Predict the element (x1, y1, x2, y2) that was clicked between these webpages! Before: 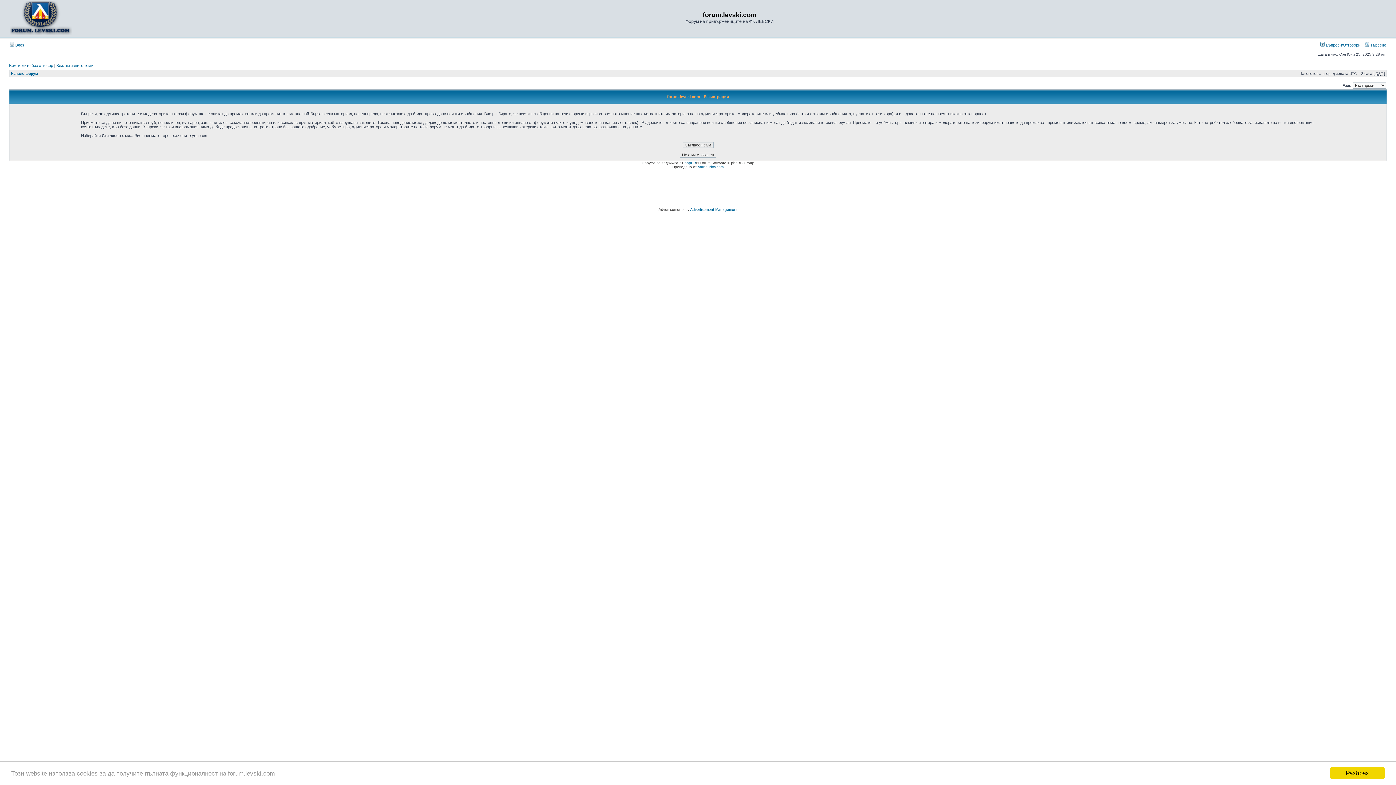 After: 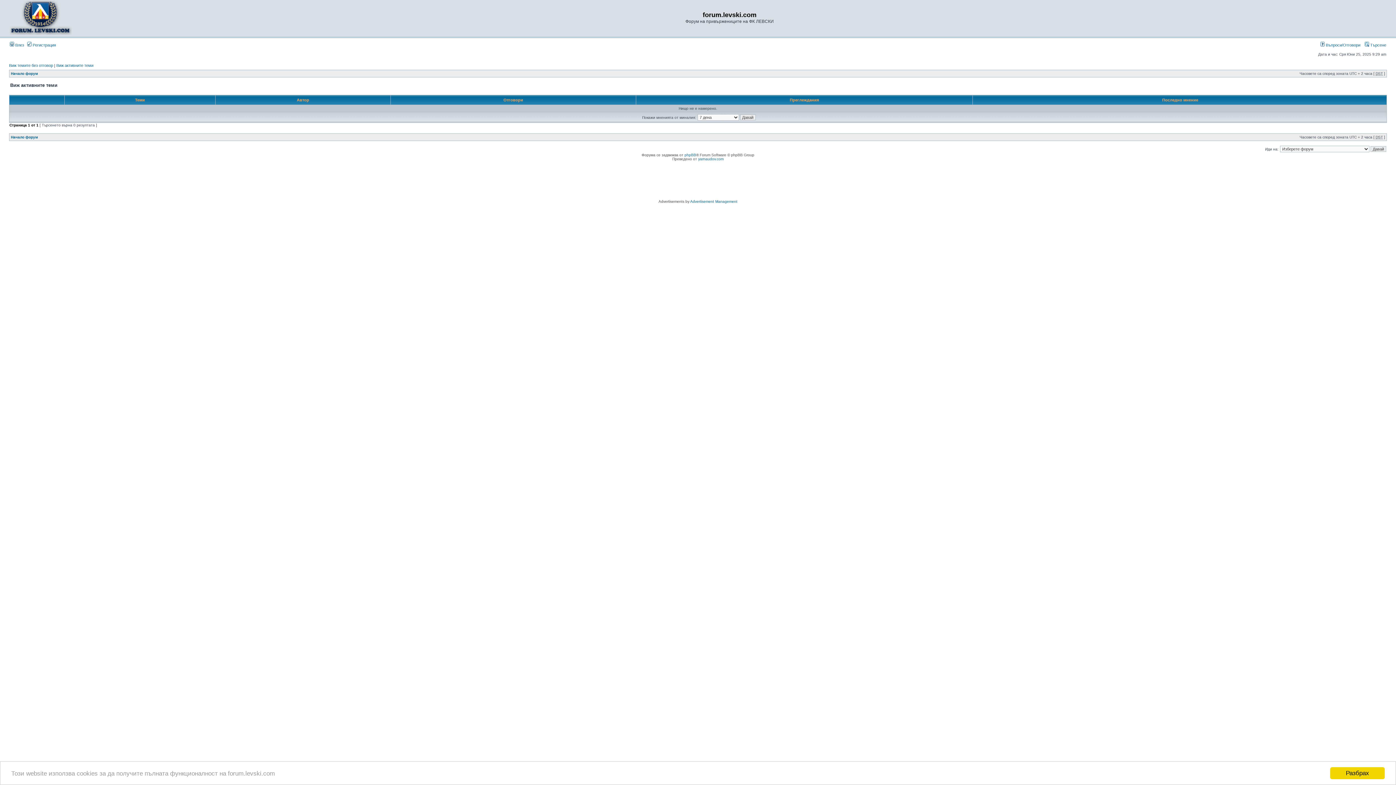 Action: bbox: (56, 63, 93, 67) label: Виж активните теми